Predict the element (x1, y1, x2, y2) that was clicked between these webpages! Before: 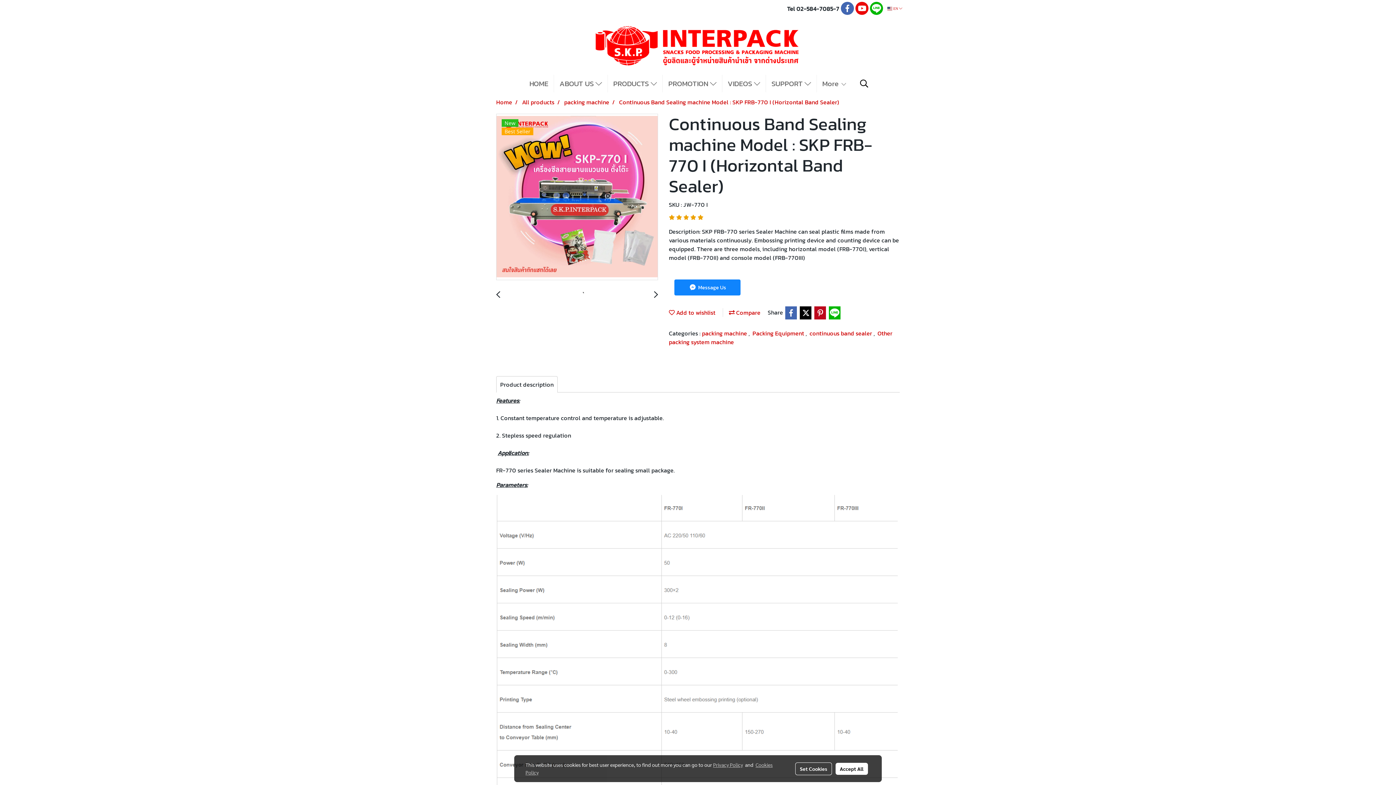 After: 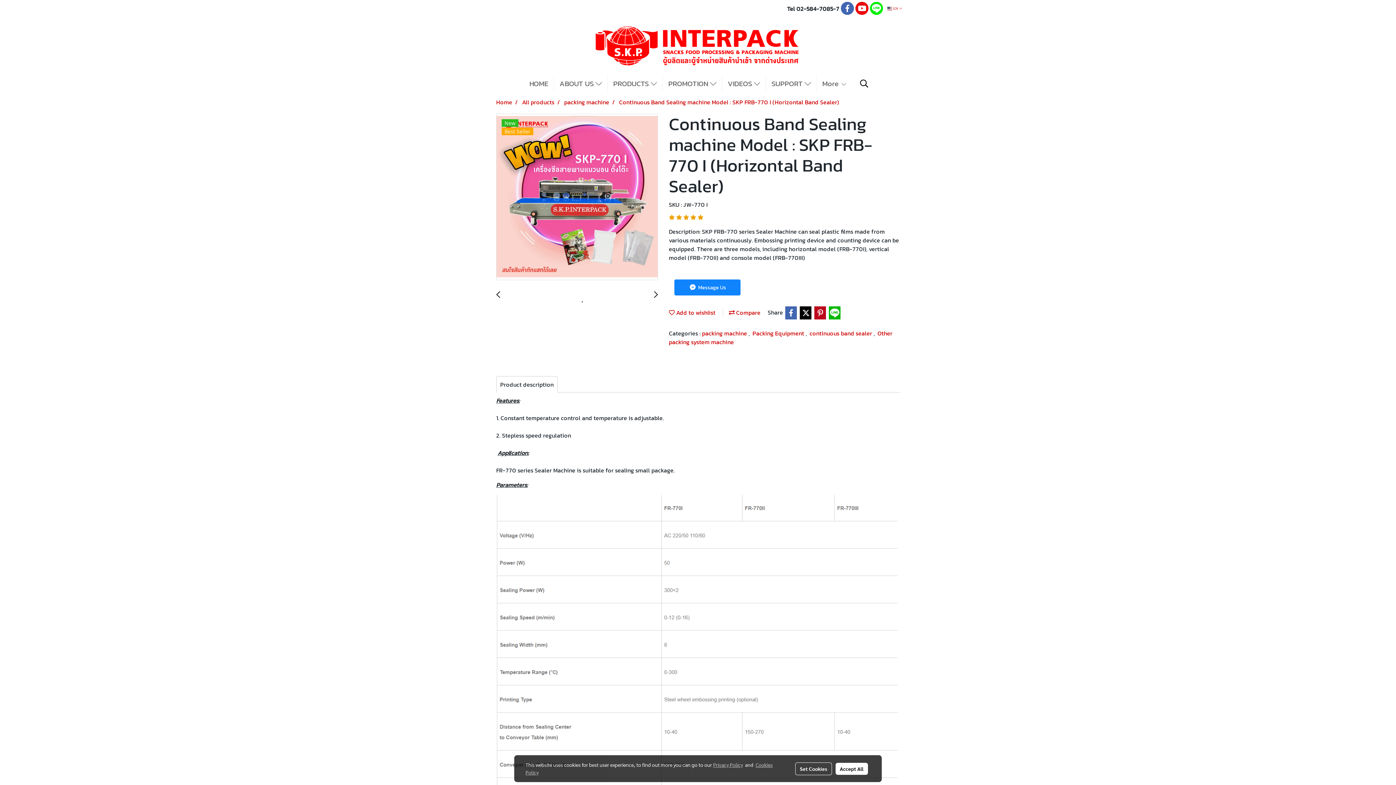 Action: bbox: (870, 1, 883, 15)